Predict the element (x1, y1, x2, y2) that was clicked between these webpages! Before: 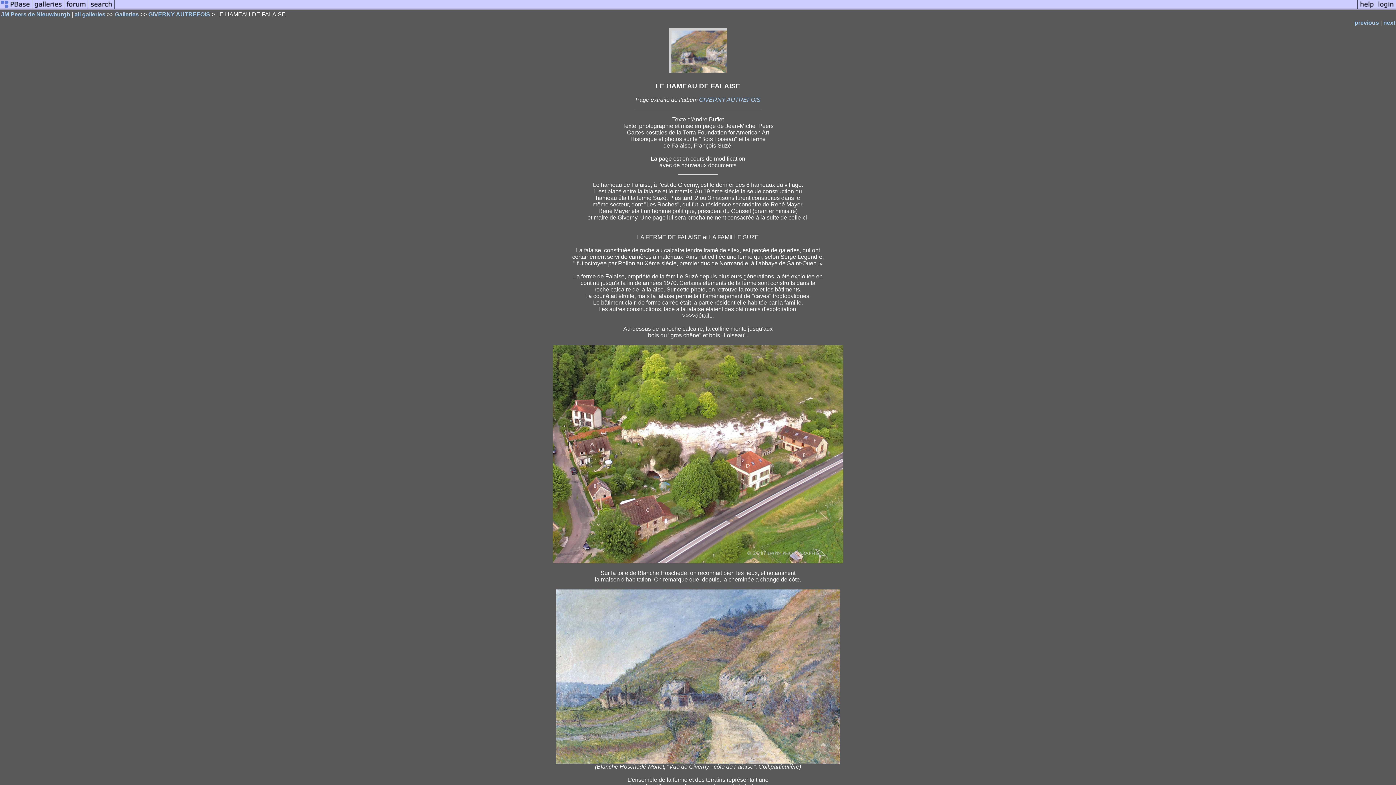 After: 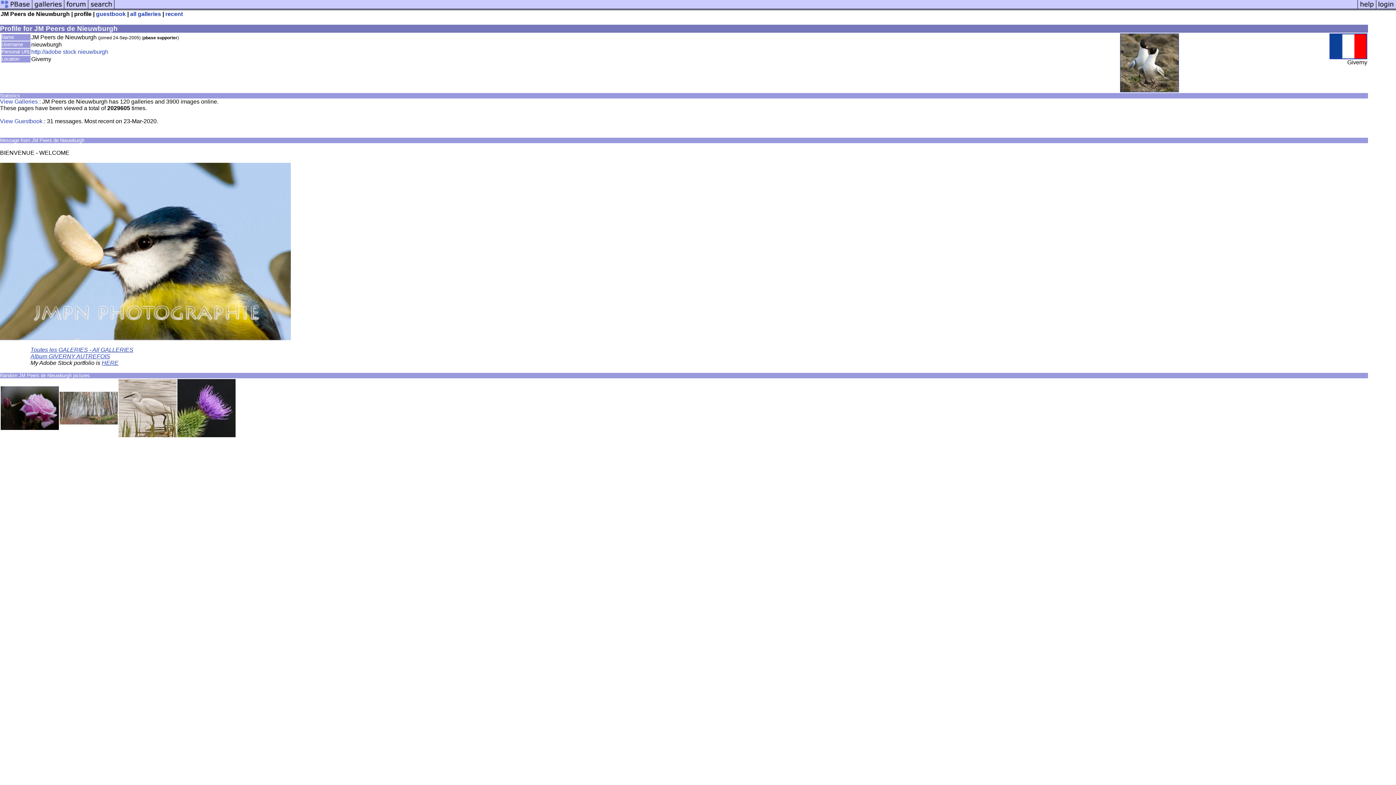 Action: bbox: (1, 11, 70, 17) label: JM Peers de Nieuwburgh